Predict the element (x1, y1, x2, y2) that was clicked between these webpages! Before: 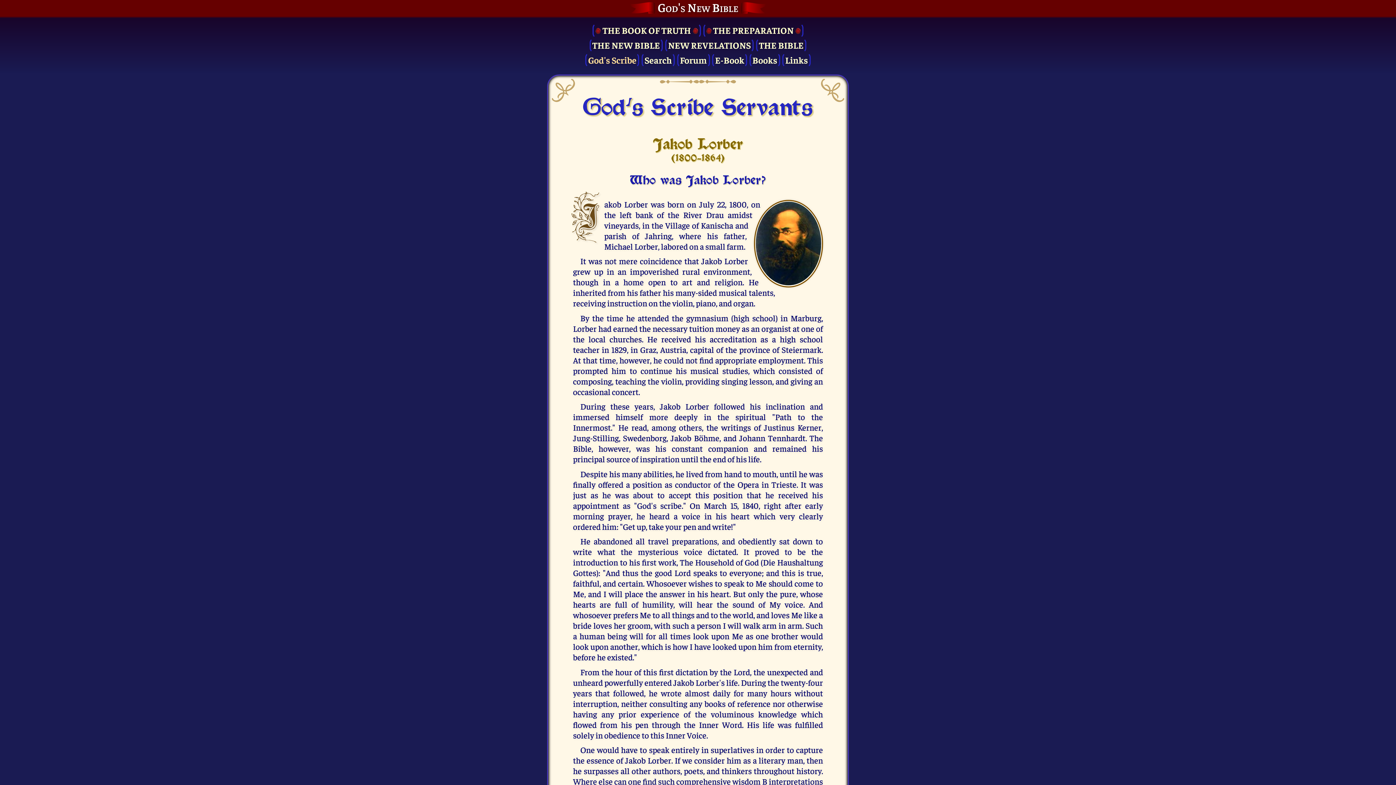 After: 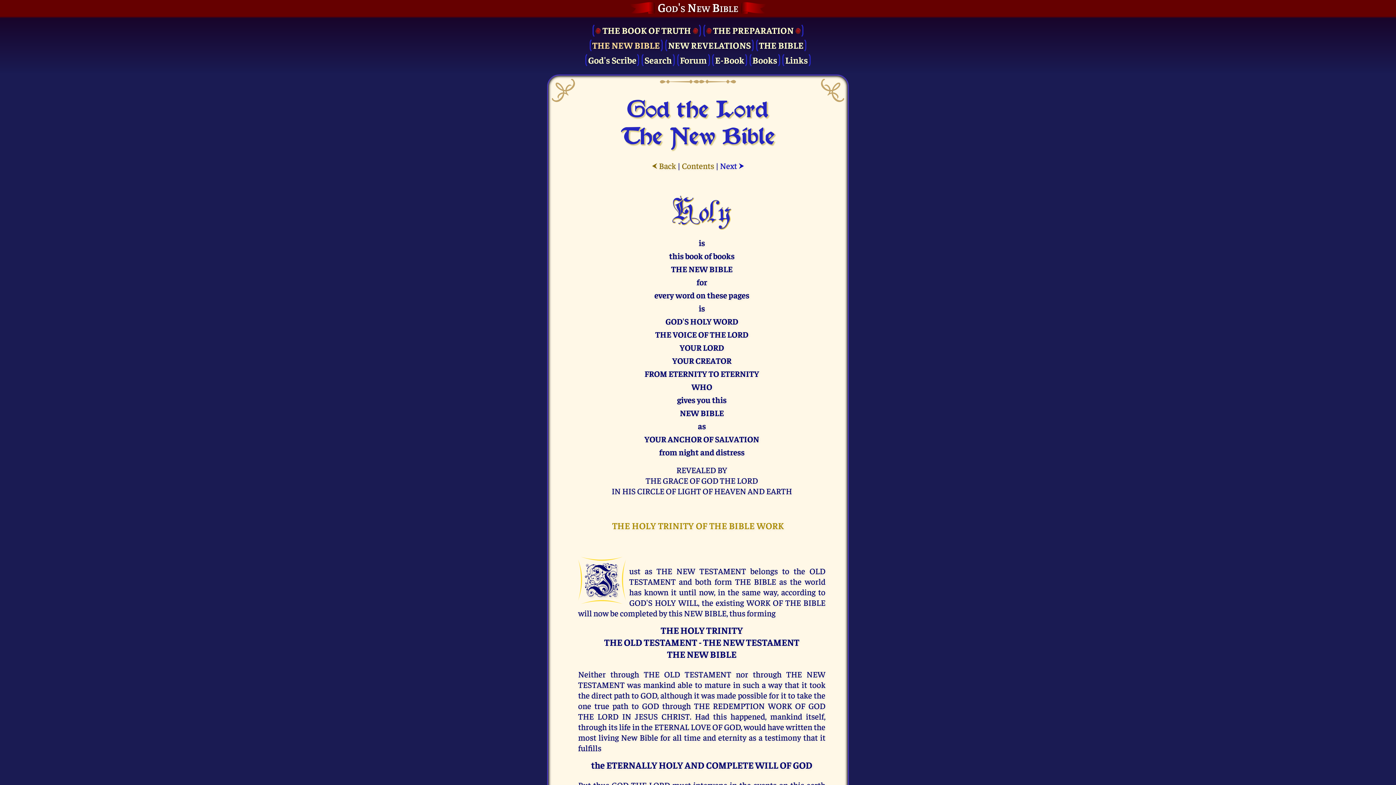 Action: label: THE NEW BIBLE bbox: (589, 38, 662, 52)